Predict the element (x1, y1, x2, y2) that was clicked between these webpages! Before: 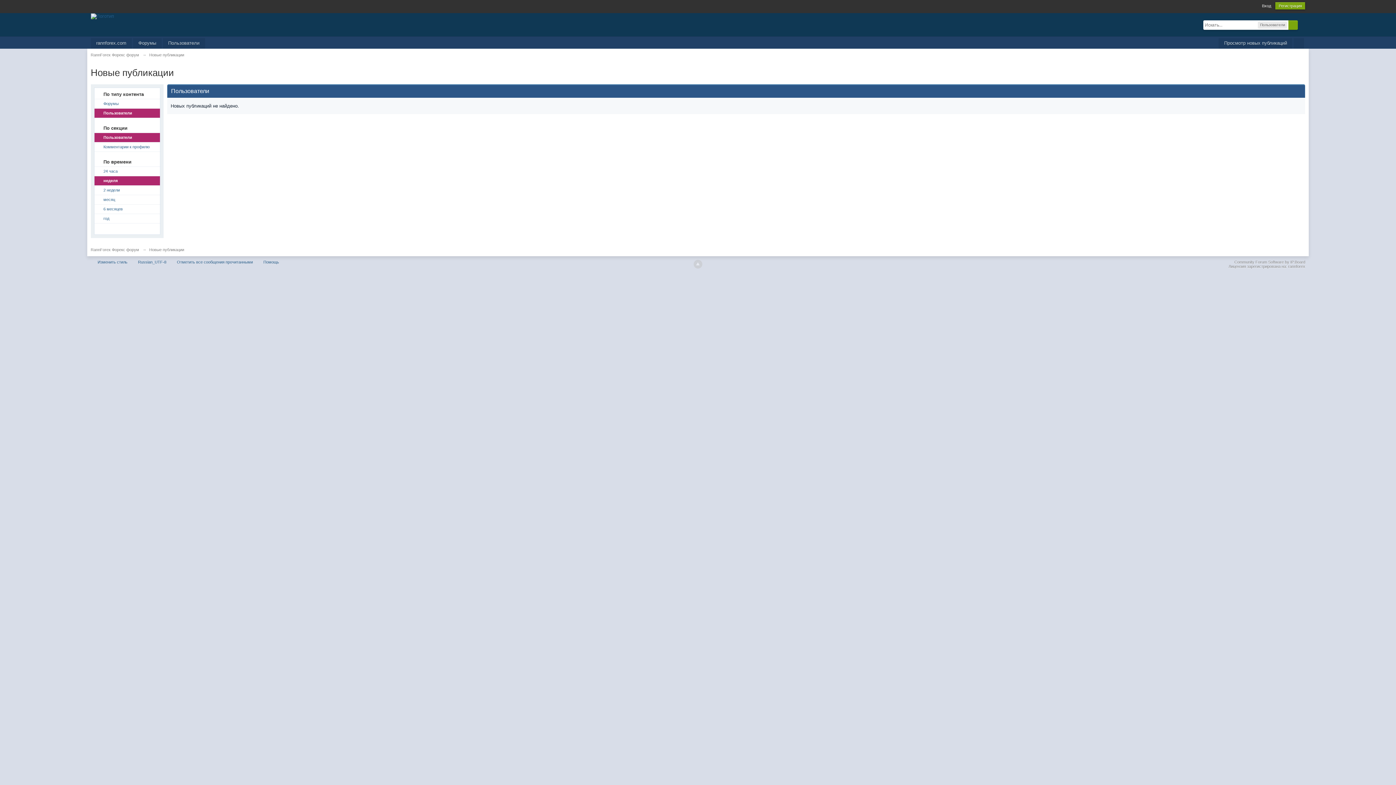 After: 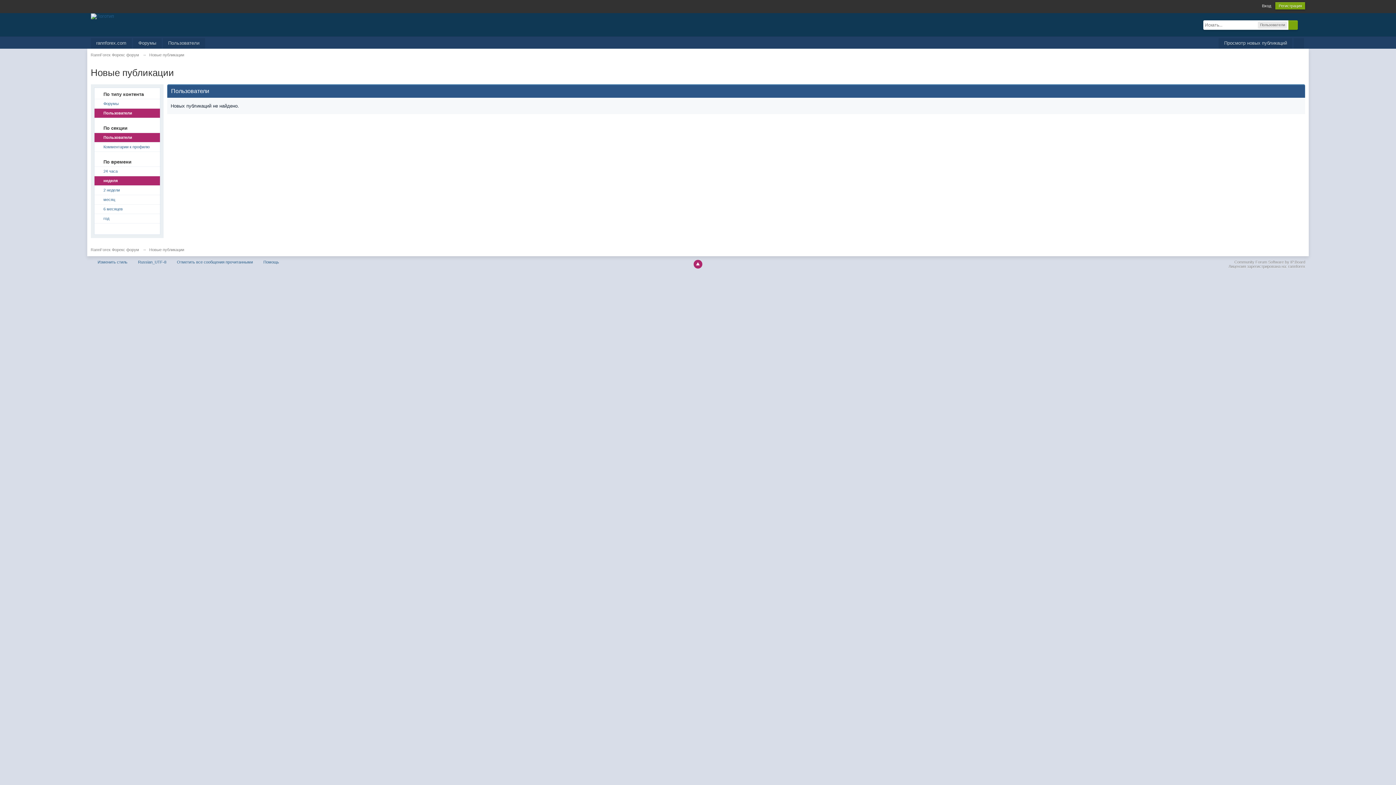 Action: bbox: (693, 260, 702, 268)